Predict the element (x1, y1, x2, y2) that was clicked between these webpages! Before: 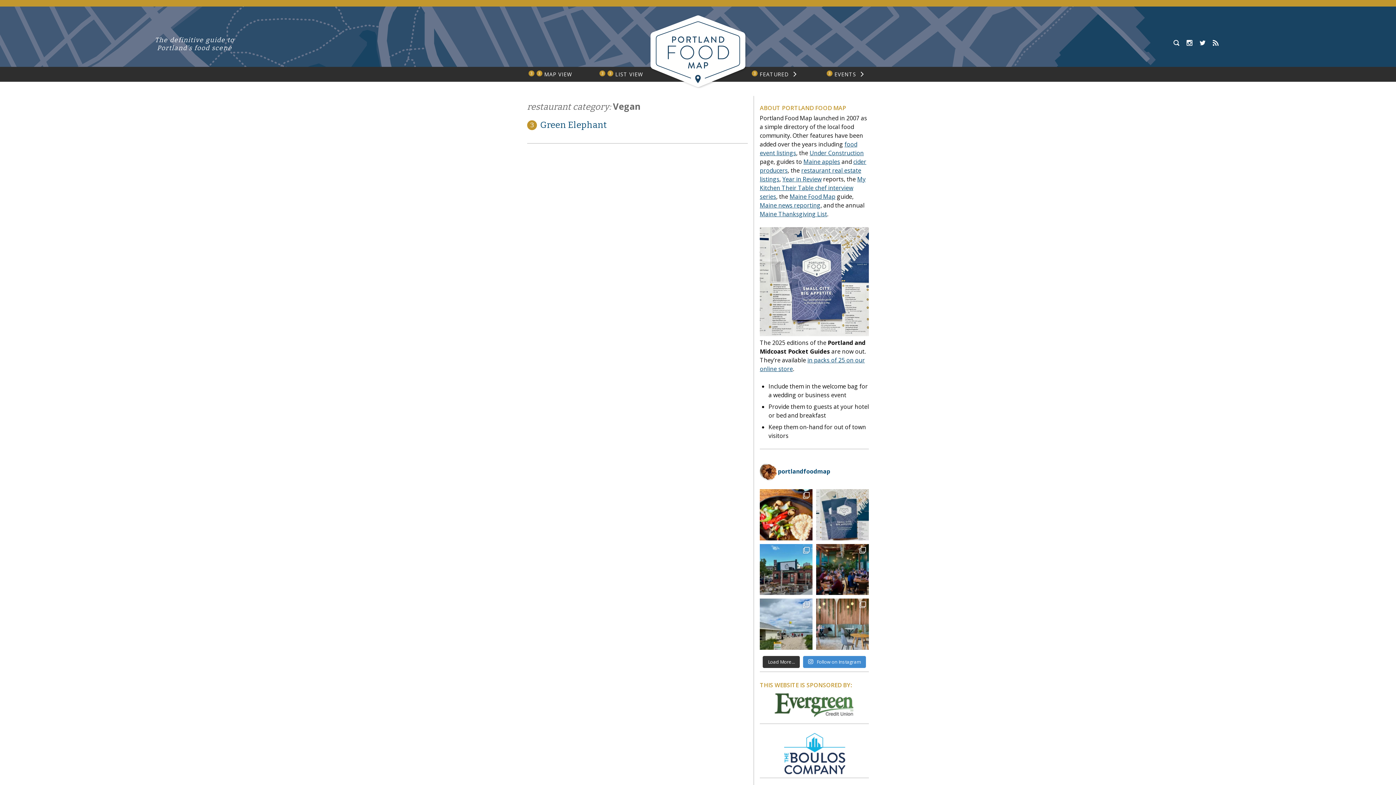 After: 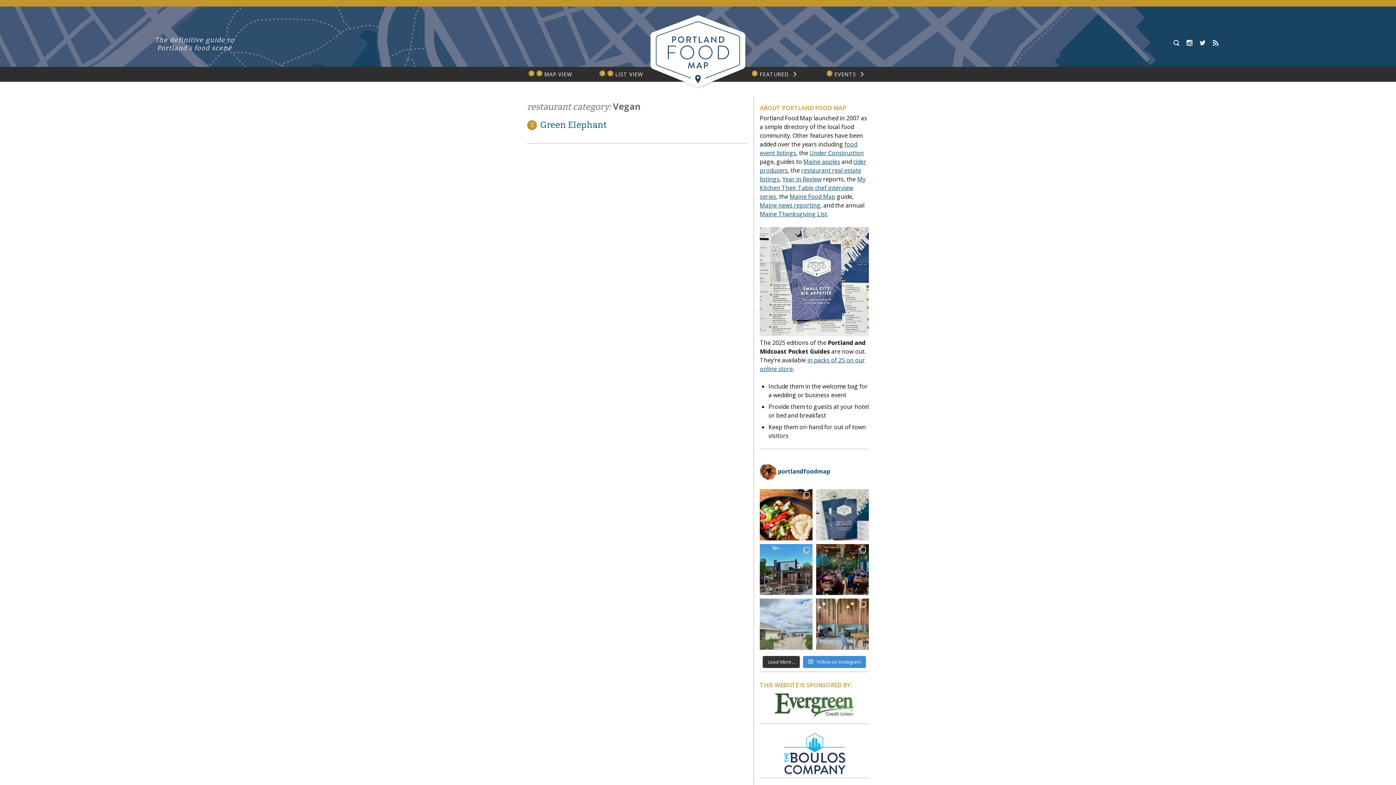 Action: bbox: (760, 598, 812, 650) label: Lady Shuckers (@ladyshuckers) has leased the snack